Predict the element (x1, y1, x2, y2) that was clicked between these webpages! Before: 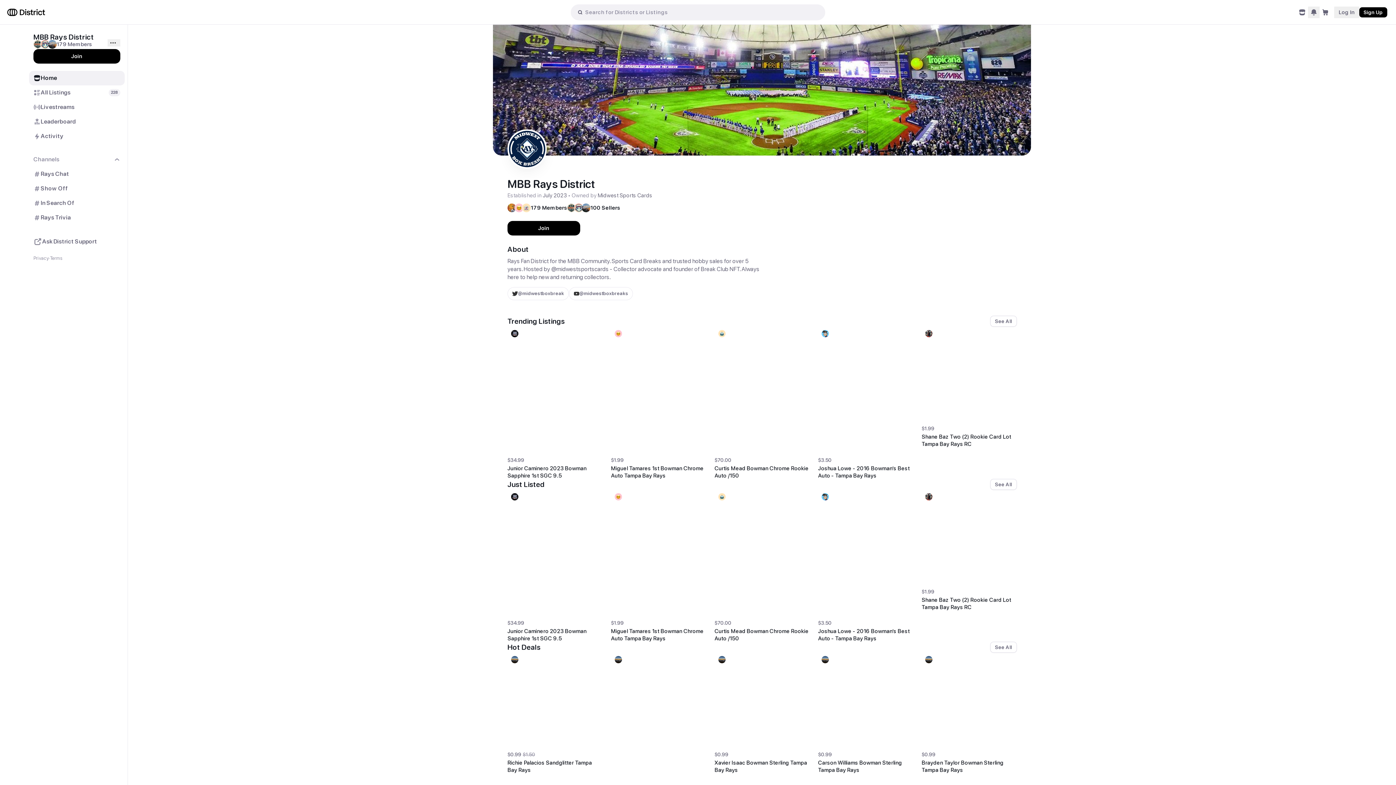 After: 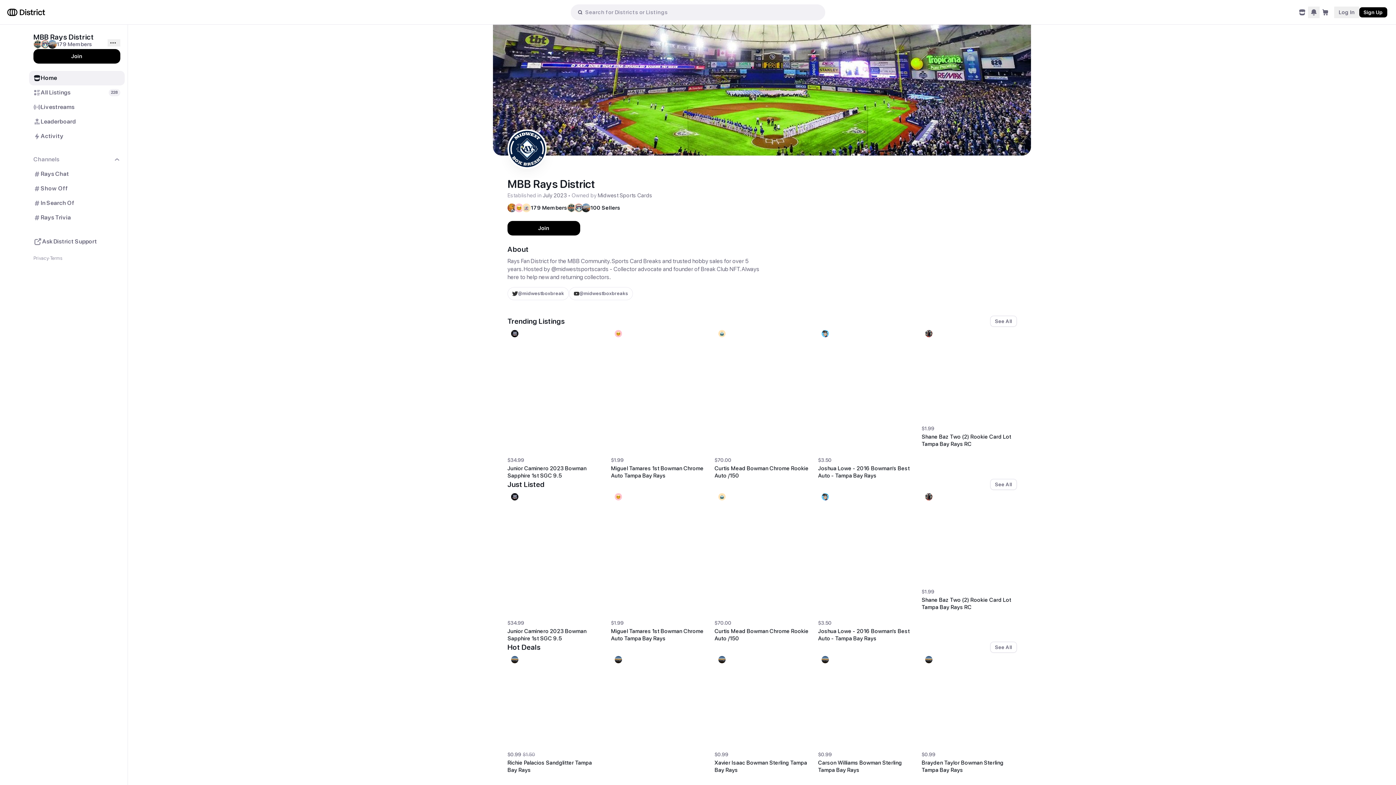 Action: label: Privacy bbox: (33, 255, 48, 261)